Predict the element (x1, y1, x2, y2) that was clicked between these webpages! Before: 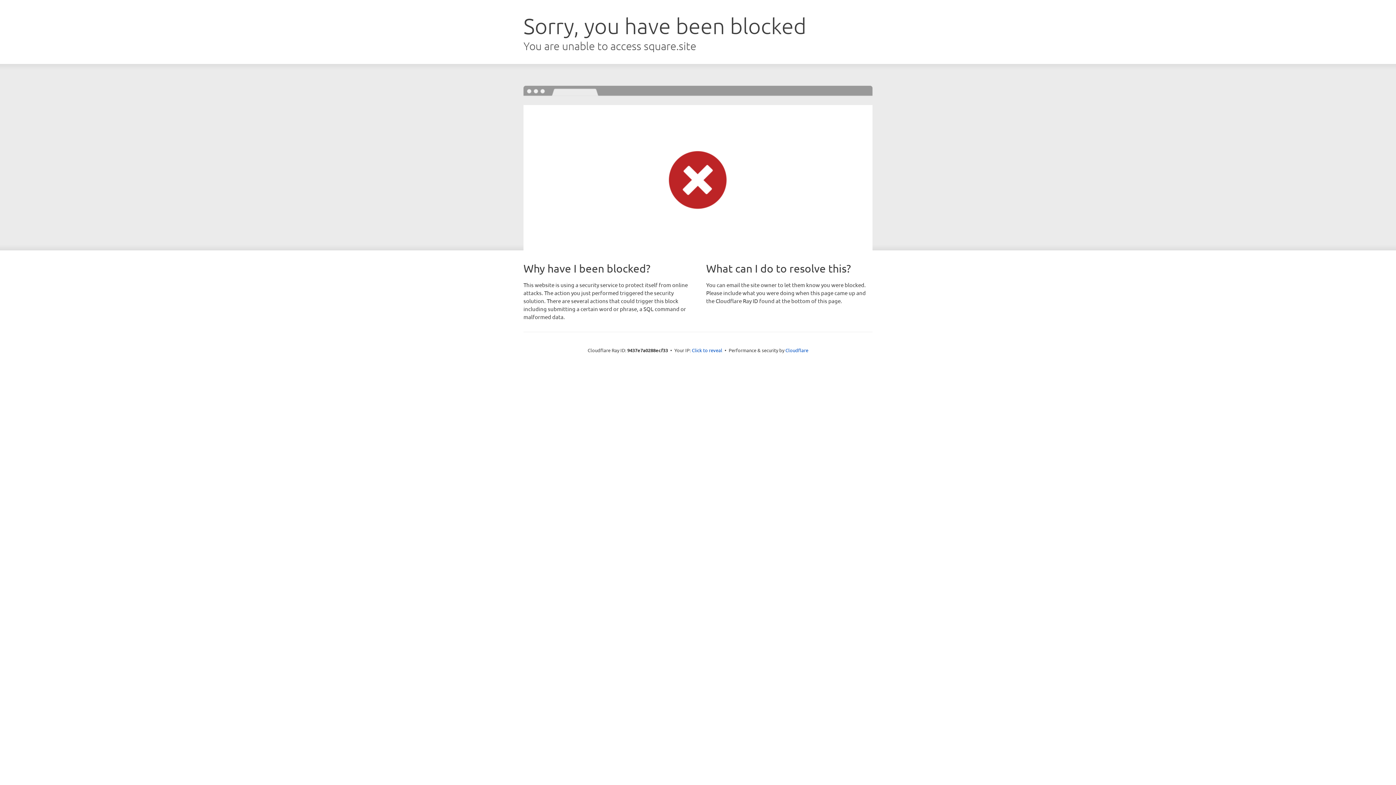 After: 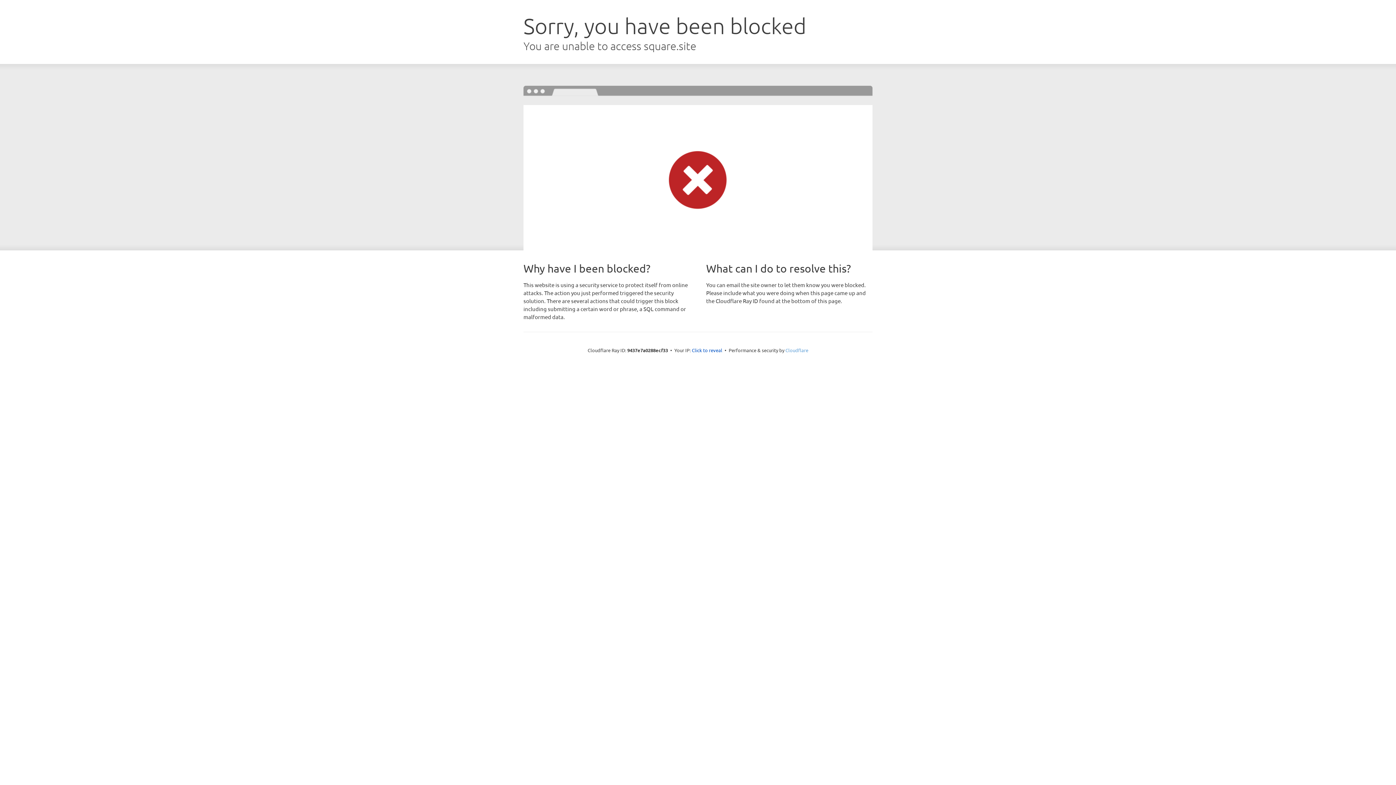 Action: bbox: (785, 347, 808, 353) label: Cloudflare